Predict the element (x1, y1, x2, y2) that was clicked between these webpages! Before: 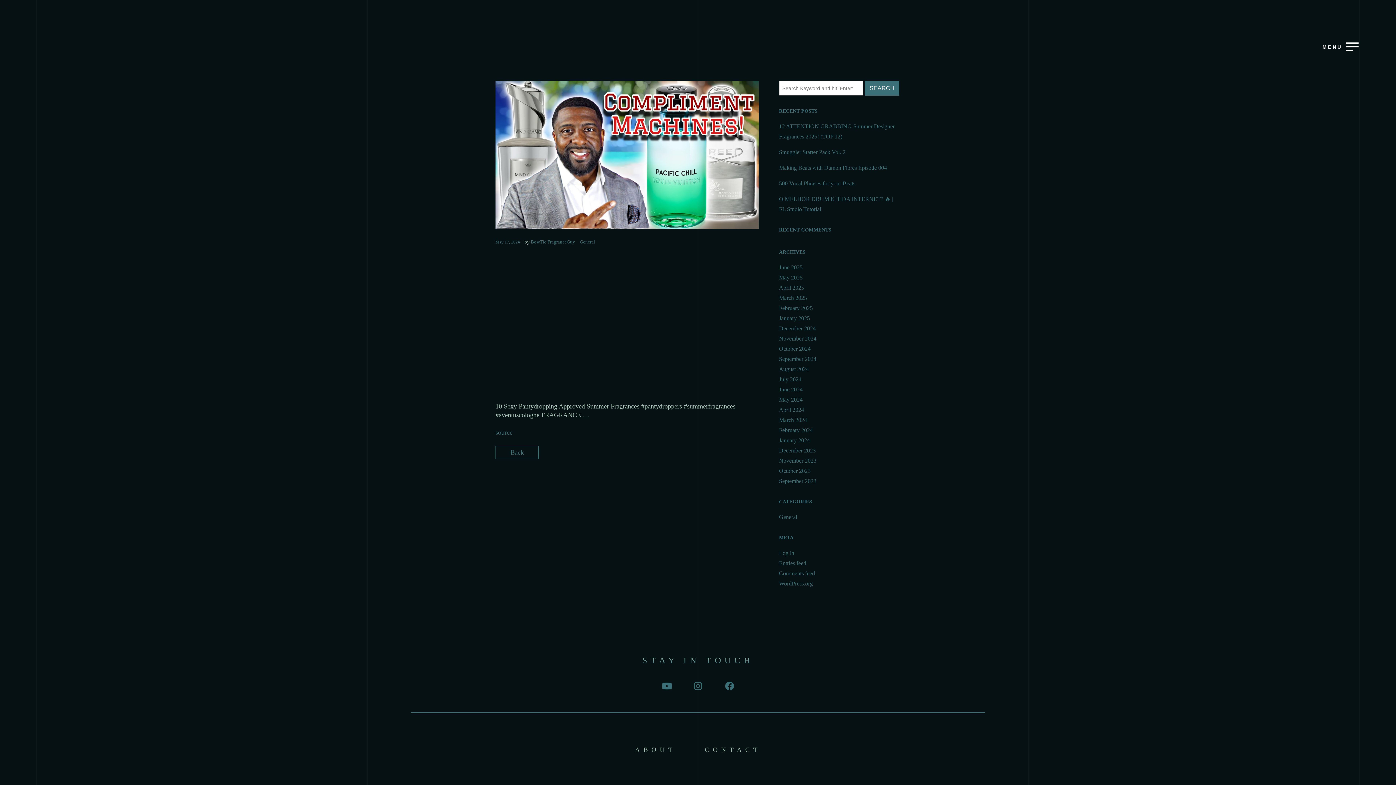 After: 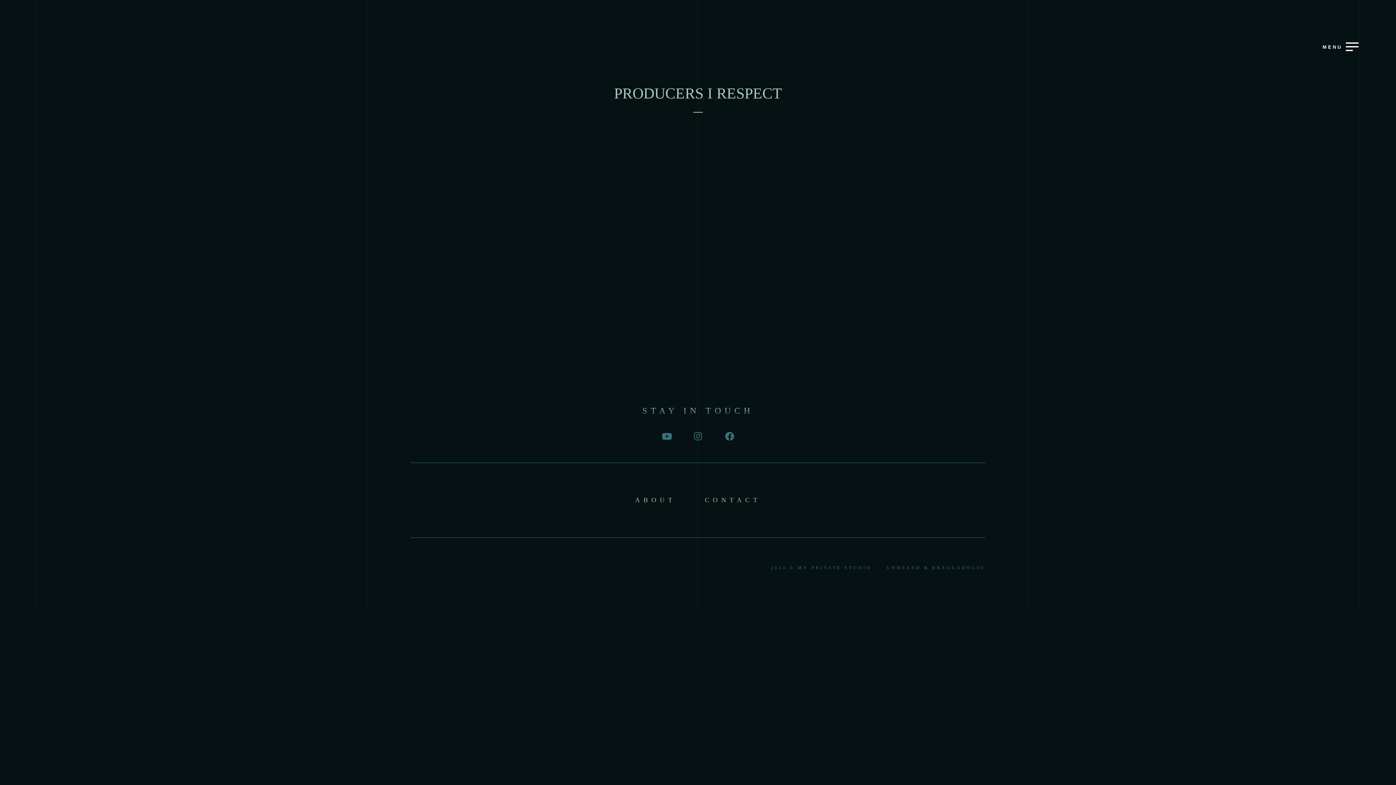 Action: bbox: (140, 359, 1253, 381) label: PRODUCERS I RESPECT